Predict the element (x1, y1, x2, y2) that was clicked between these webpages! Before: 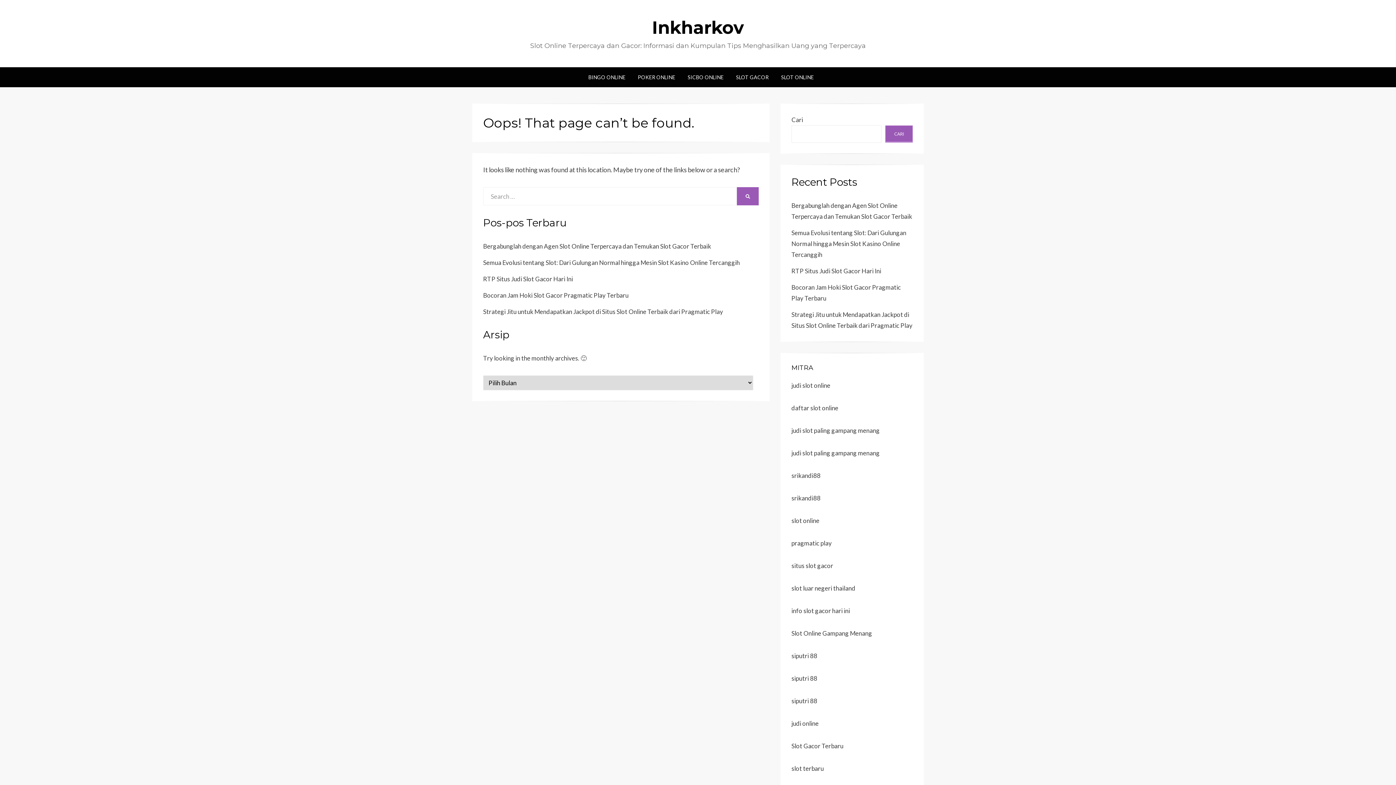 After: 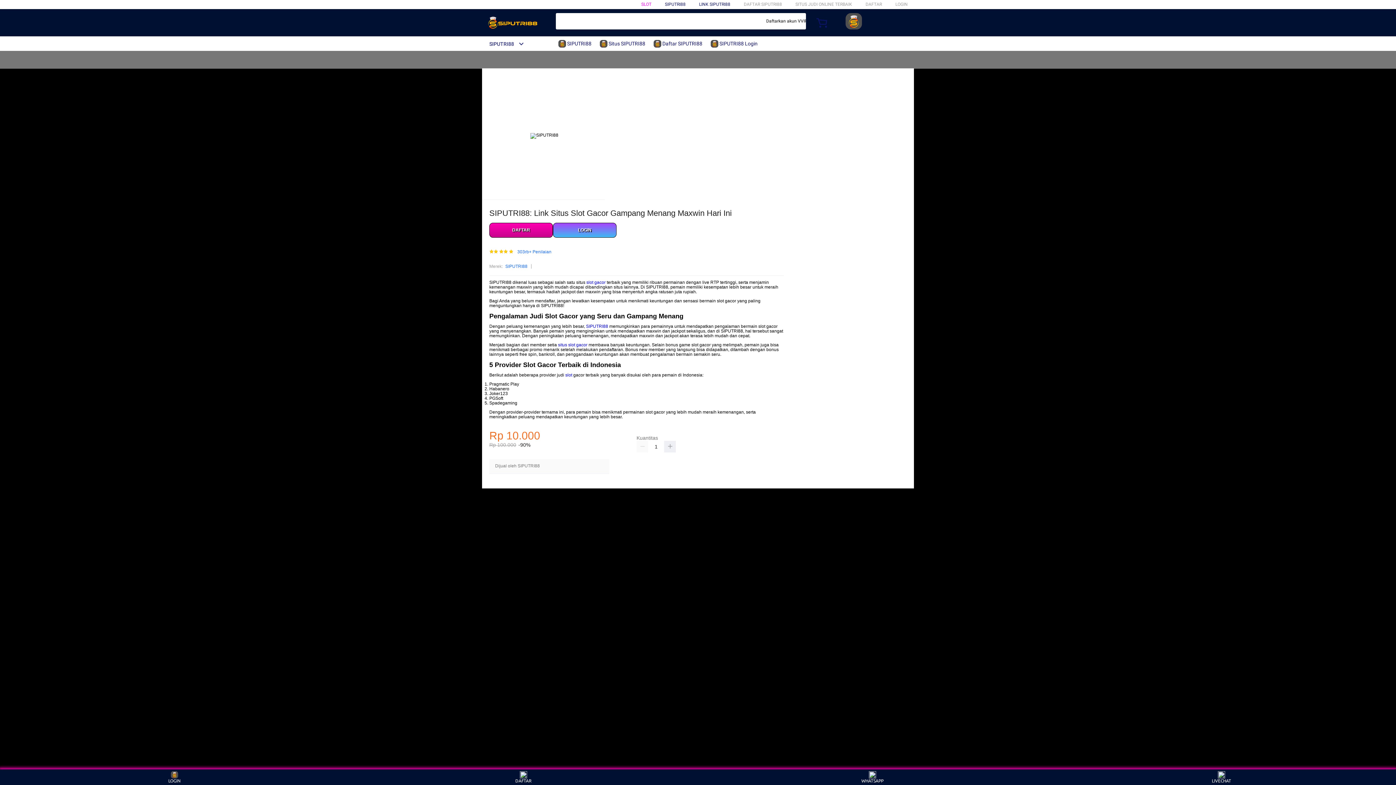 Action: label: judi slot paling gampang menang bbox: (791, 426, 880, 434)